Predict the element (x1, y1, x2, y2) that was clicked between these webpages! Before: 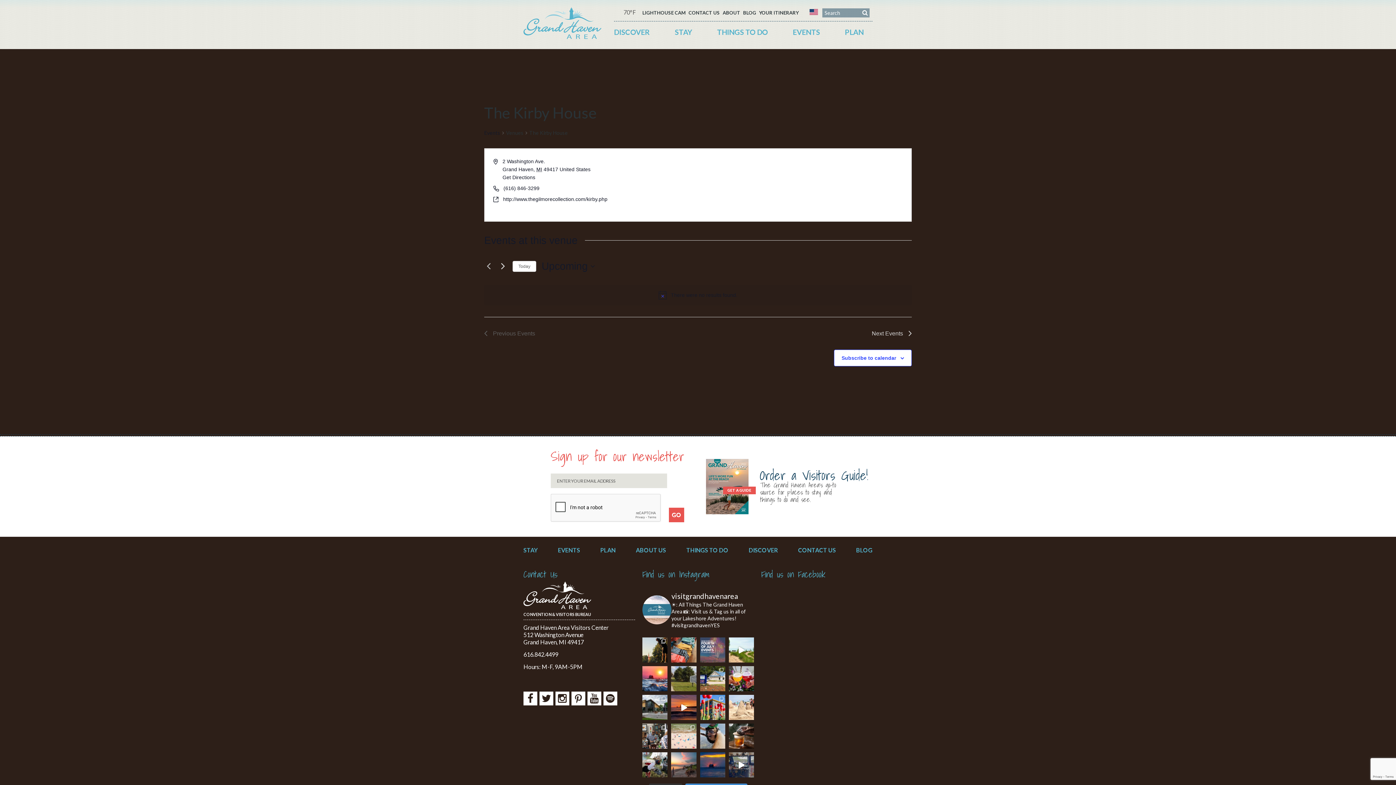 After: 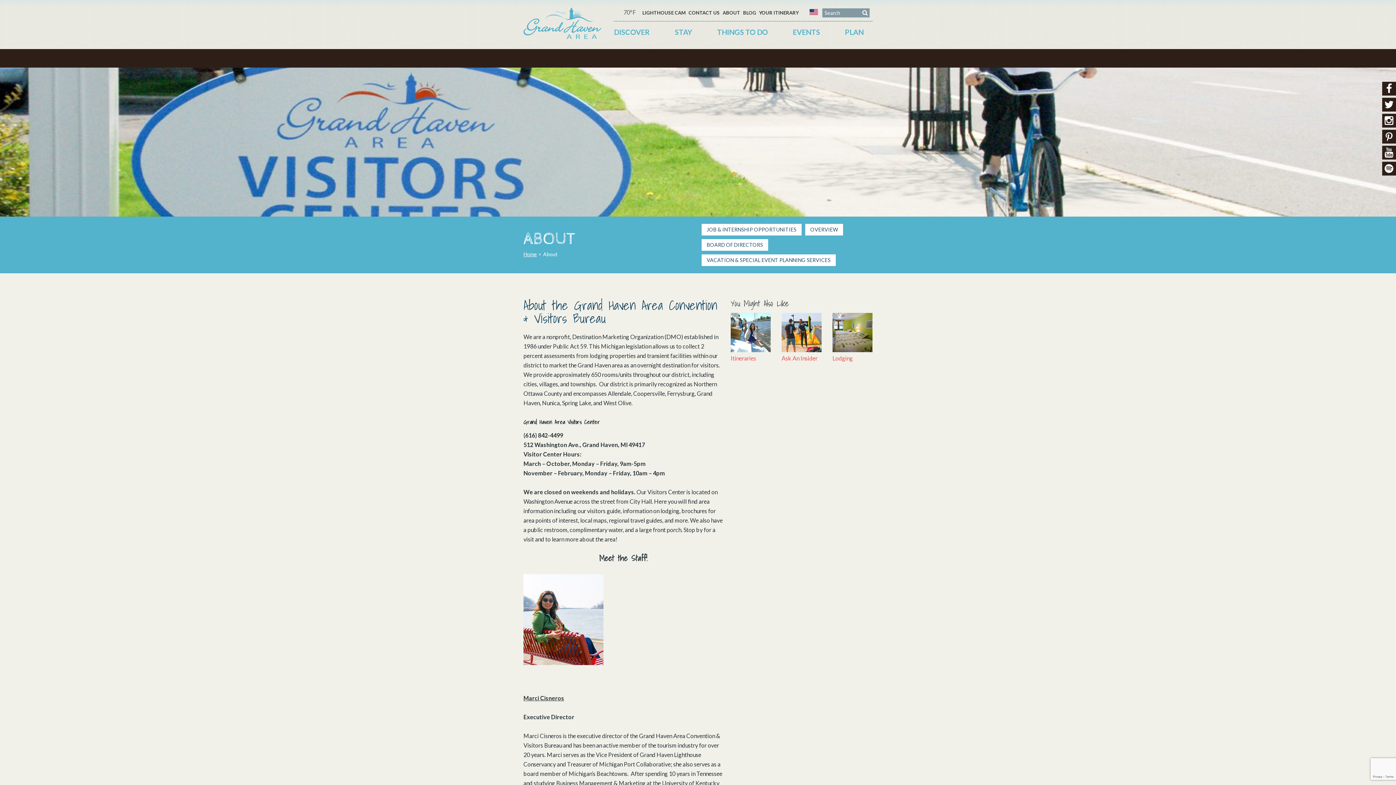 Action: bbox: (636, 548, 666, 552) label: ABOUT US